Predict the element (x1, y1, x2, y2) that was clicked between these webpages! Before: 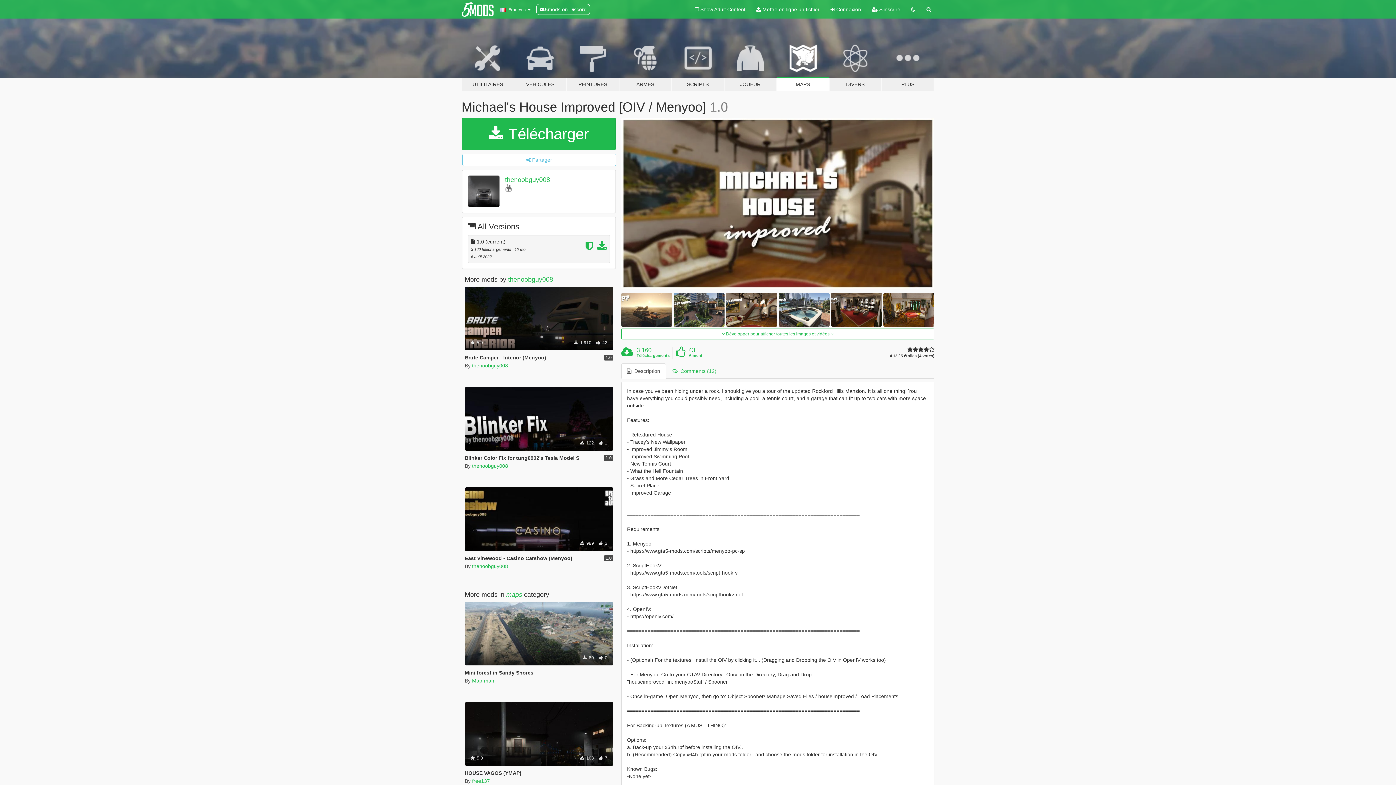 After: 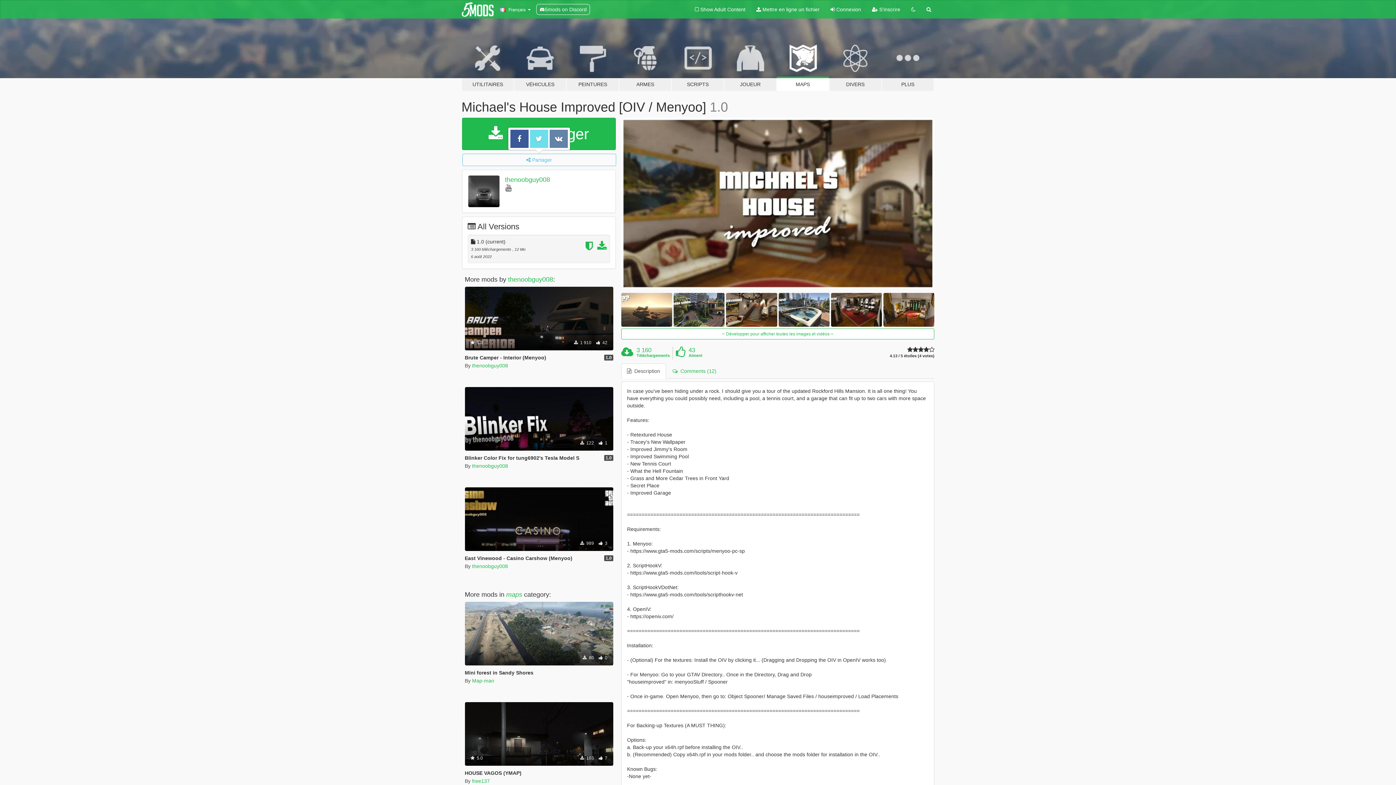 Action: label:  Partager bbox: (462, 153, 616, 166)